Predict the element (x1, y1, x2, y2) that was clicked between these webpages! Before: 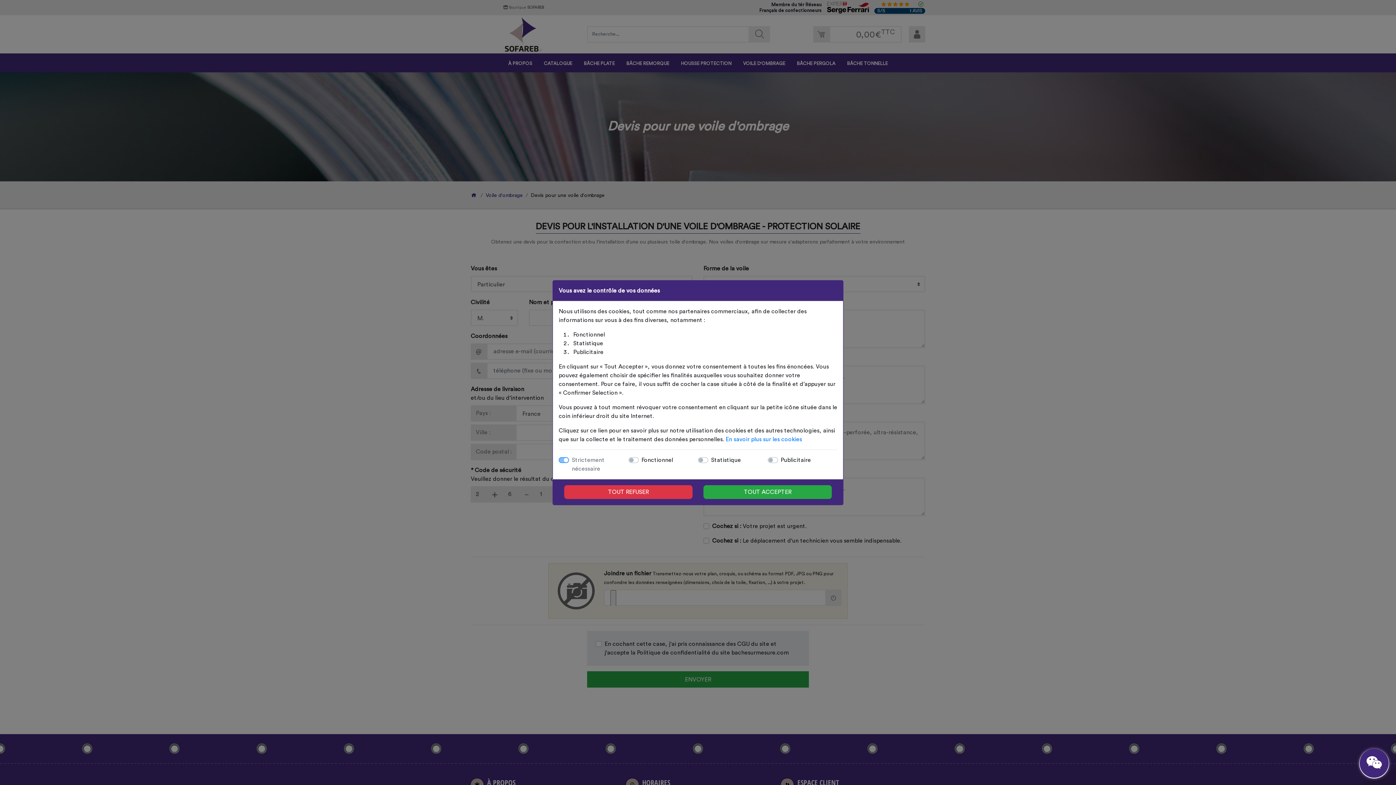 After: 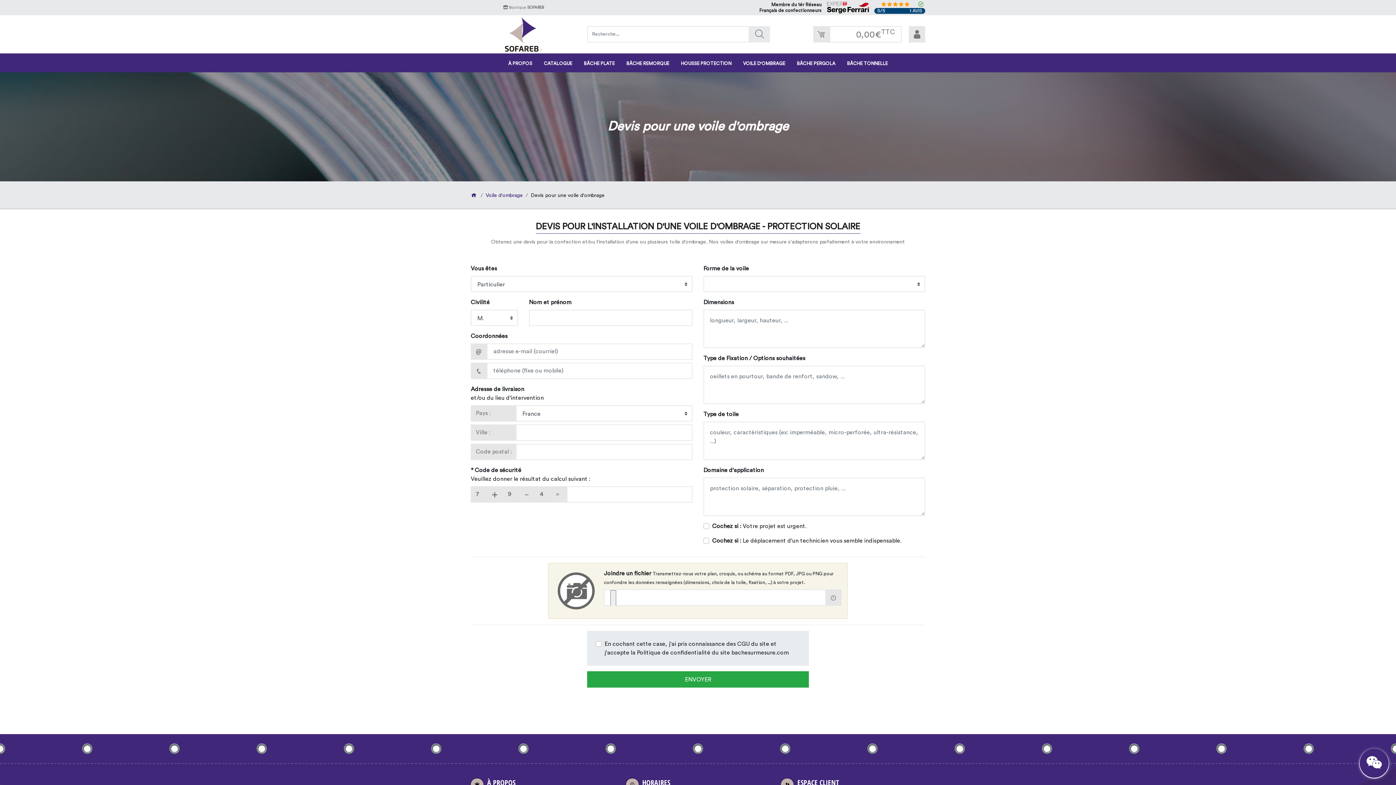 Action: bbox: (703, 485, 832, 499) label: TOUT ACCEPTER